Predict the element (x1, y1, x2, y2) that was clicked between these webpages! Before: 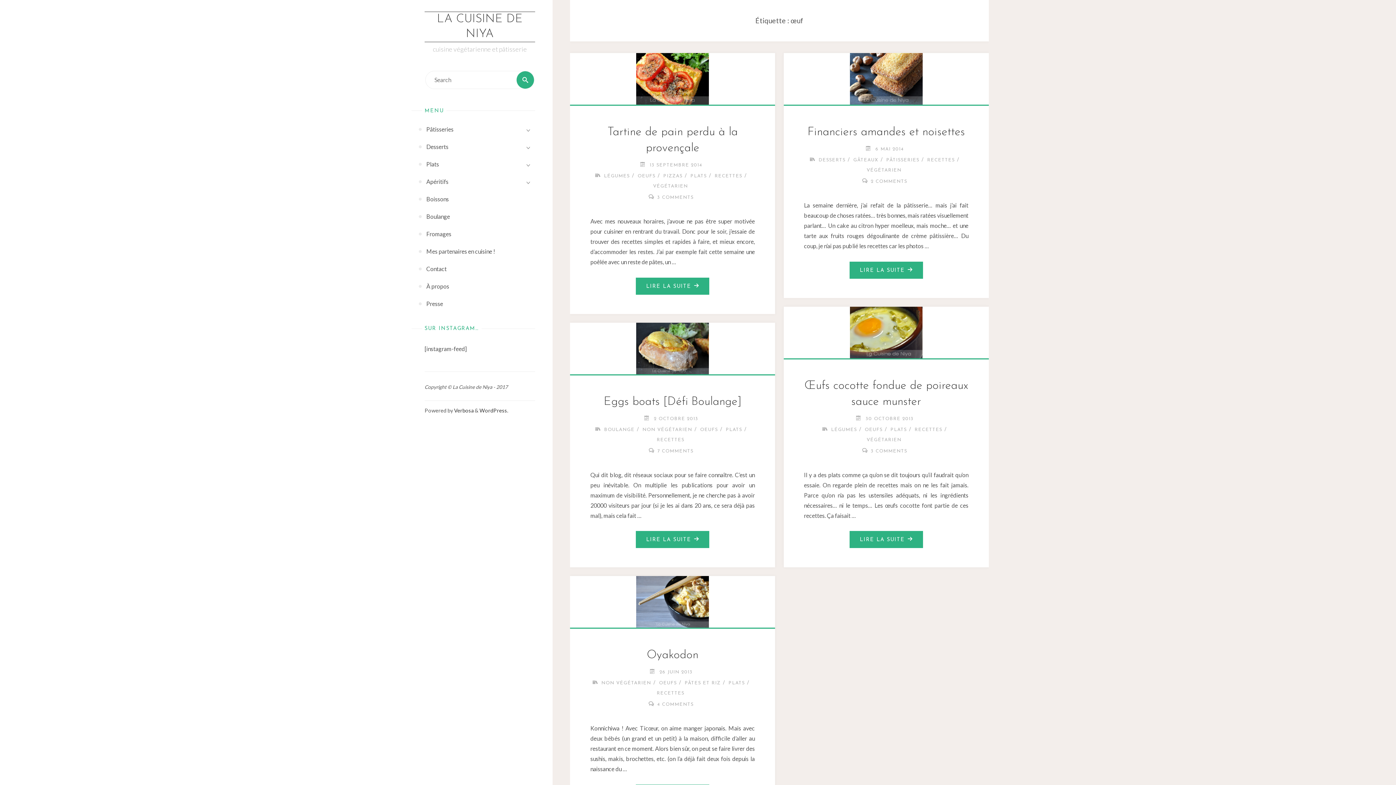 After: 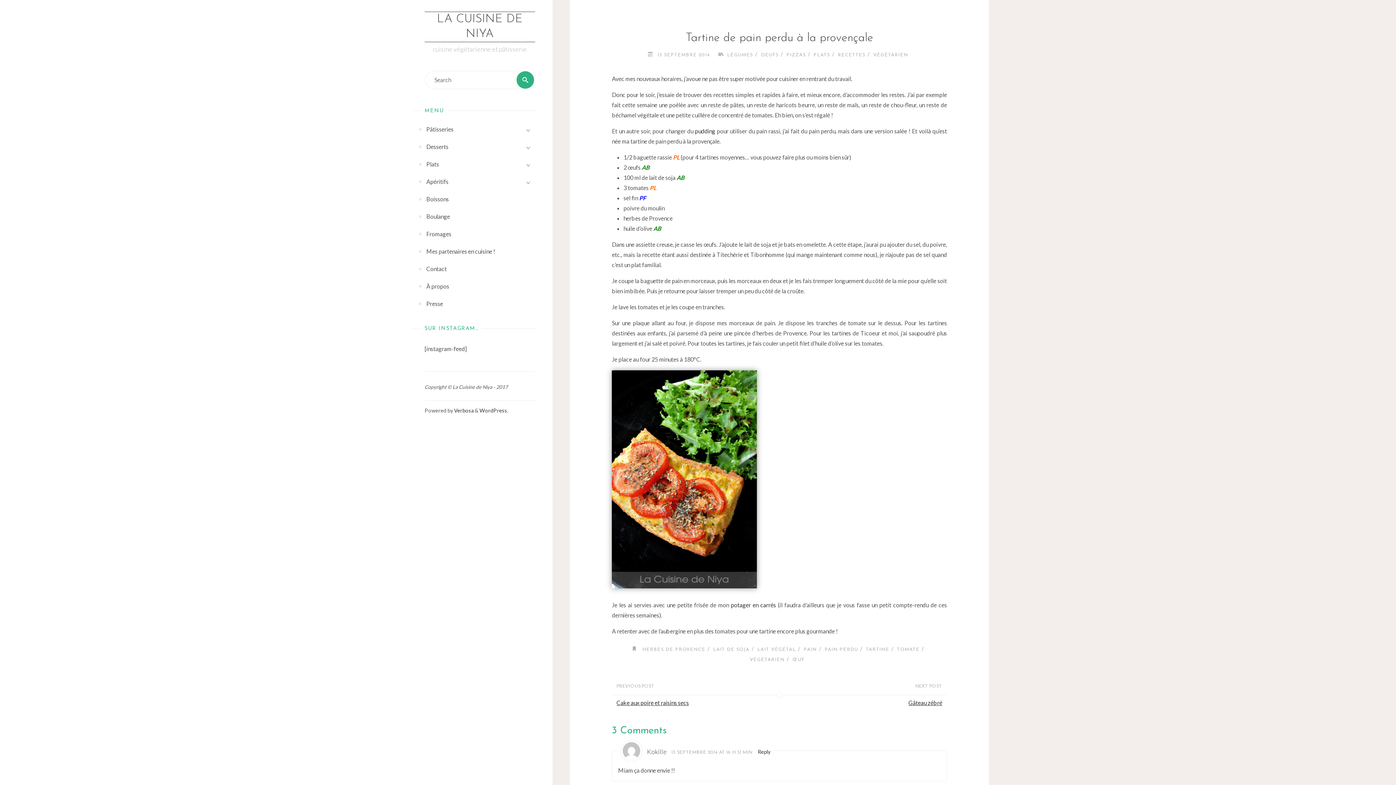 Action: bbox: (565, 50, 779, 104)